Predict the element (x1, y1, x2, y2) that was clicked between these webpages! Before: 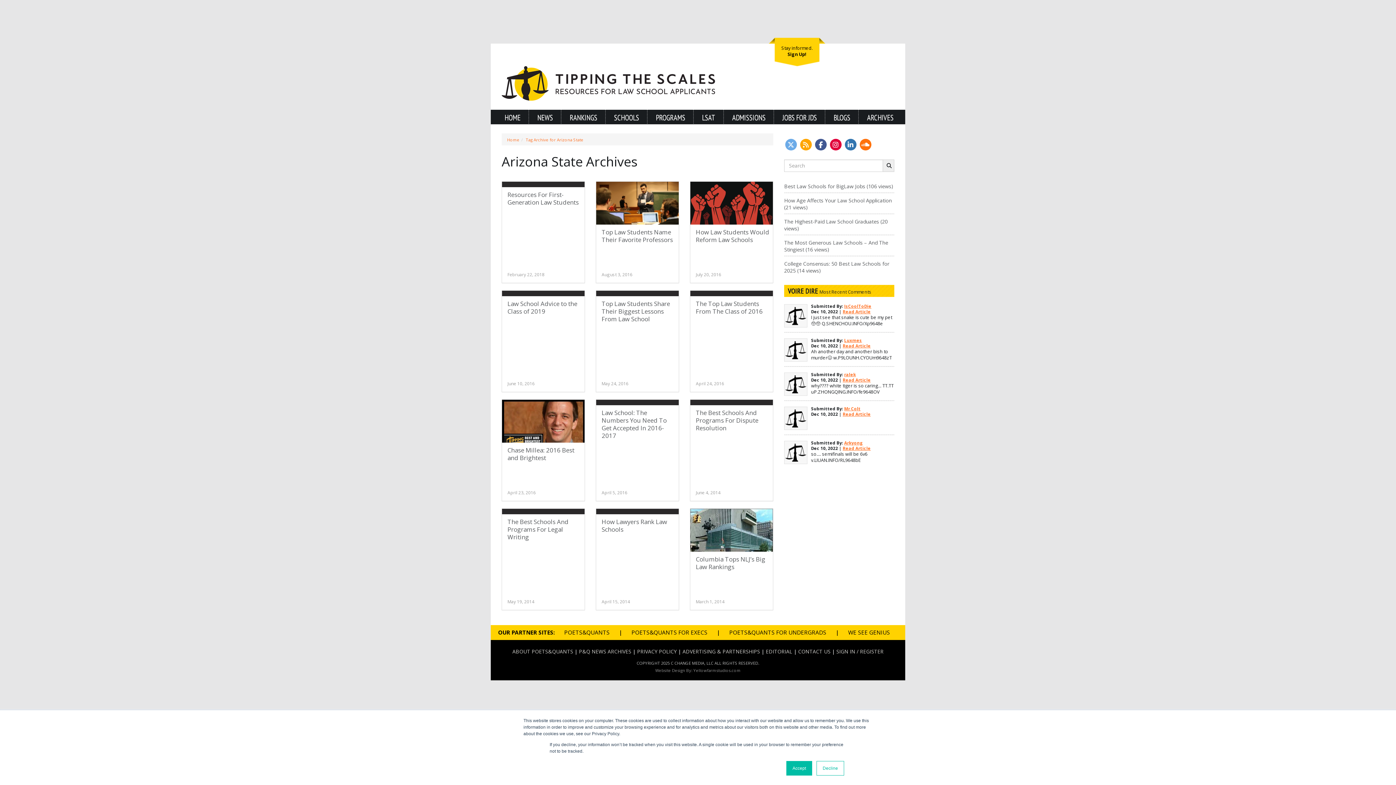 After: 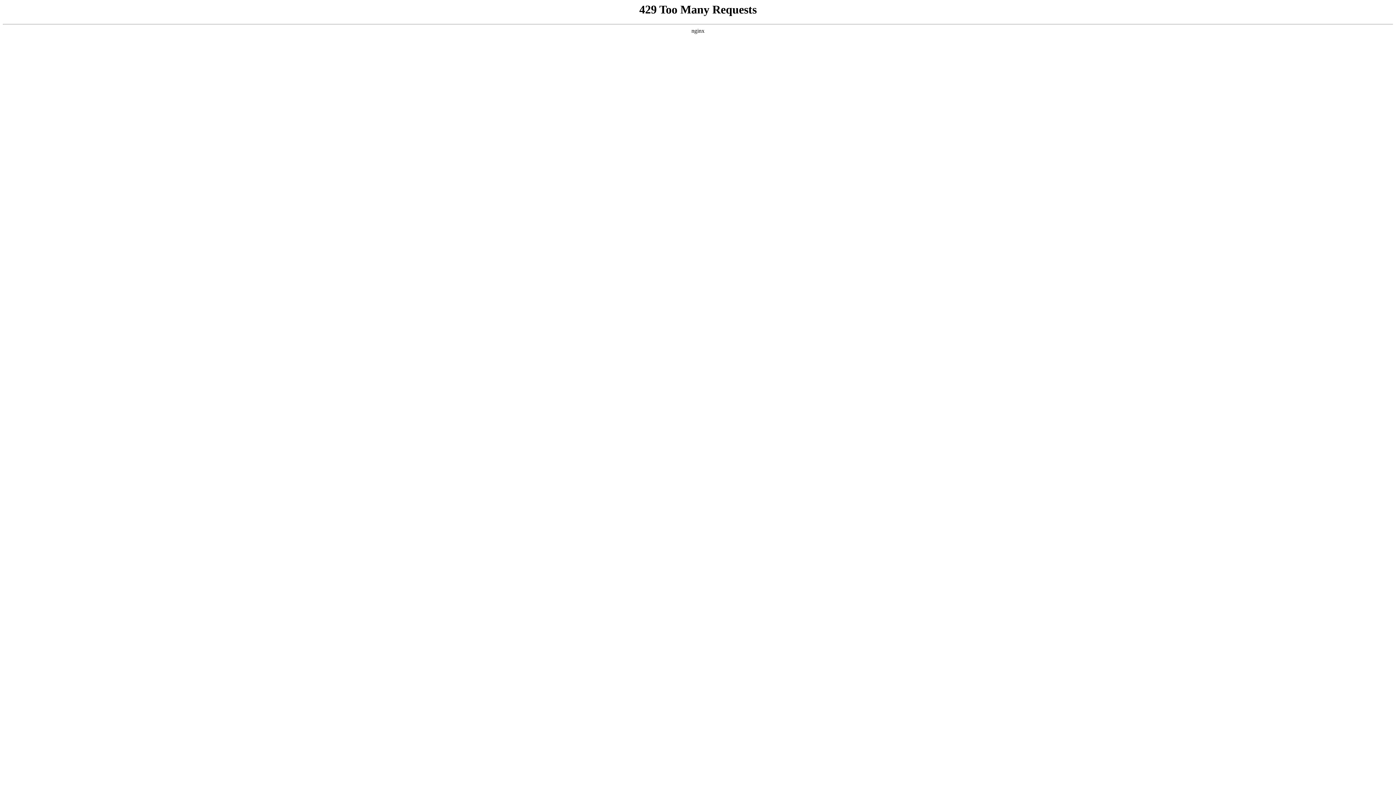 Action: bbox: (601, 299, 670, 323) label: Top Law Students Share Their Biggest Lessons From Law School